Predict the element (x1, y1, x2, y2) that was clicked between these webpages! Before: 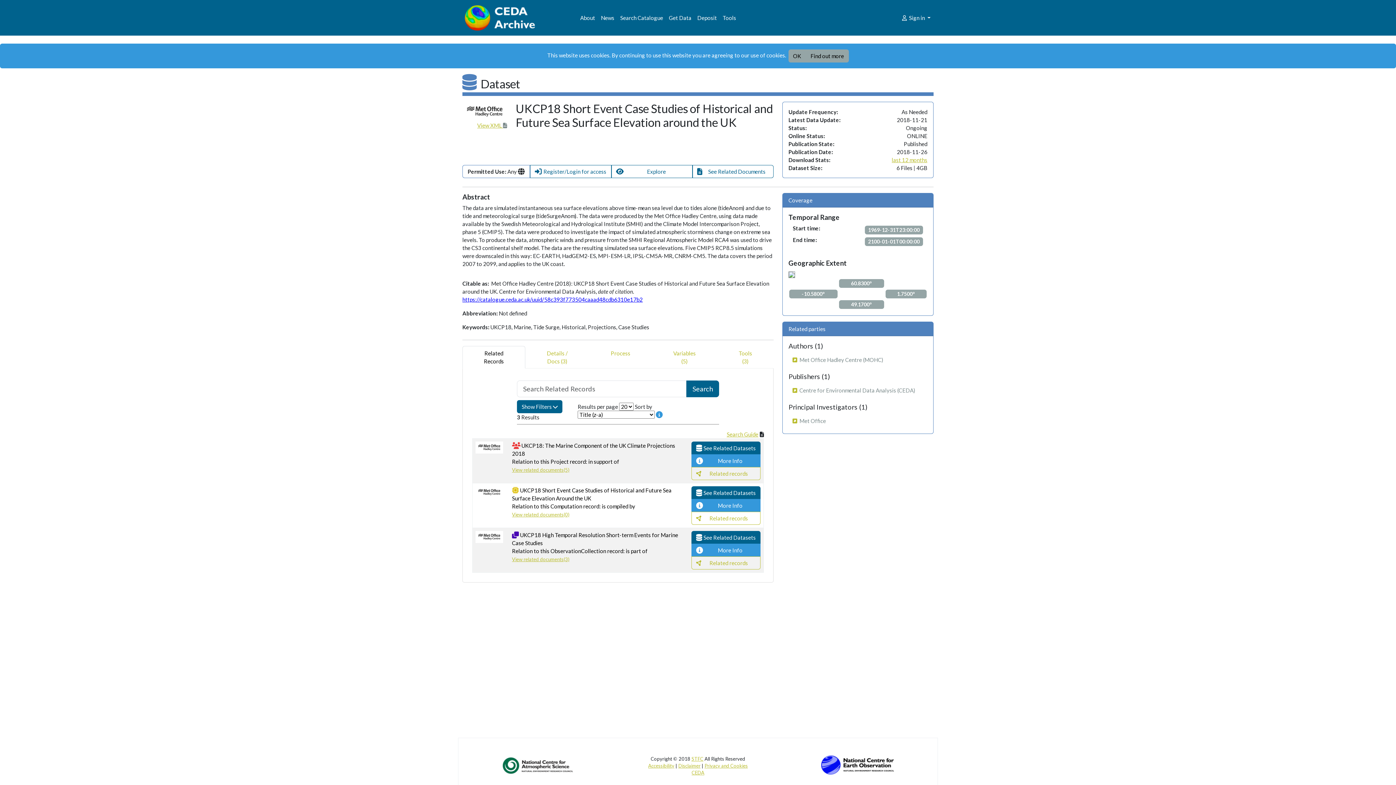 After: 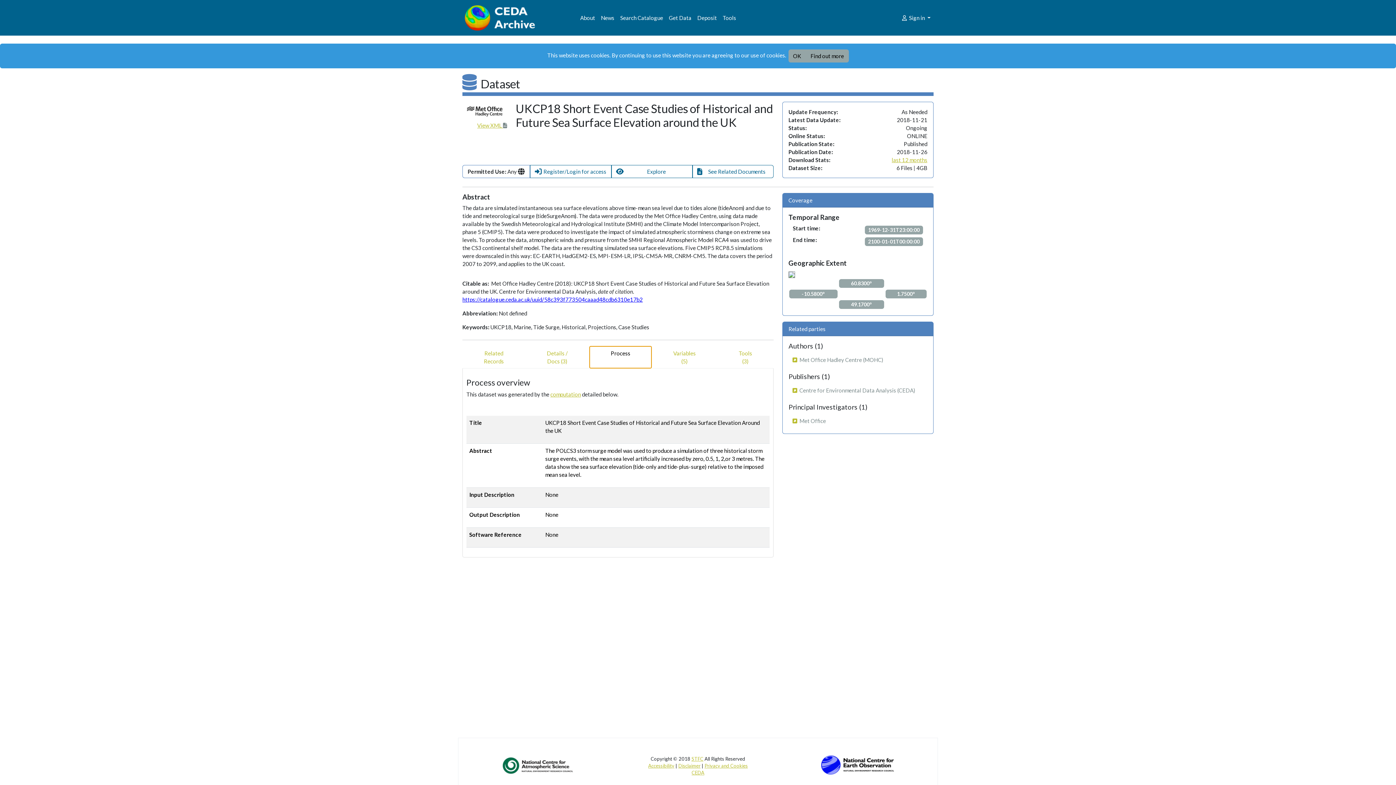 Action: label: Process
  bbox: (589, 346, 652, 368)